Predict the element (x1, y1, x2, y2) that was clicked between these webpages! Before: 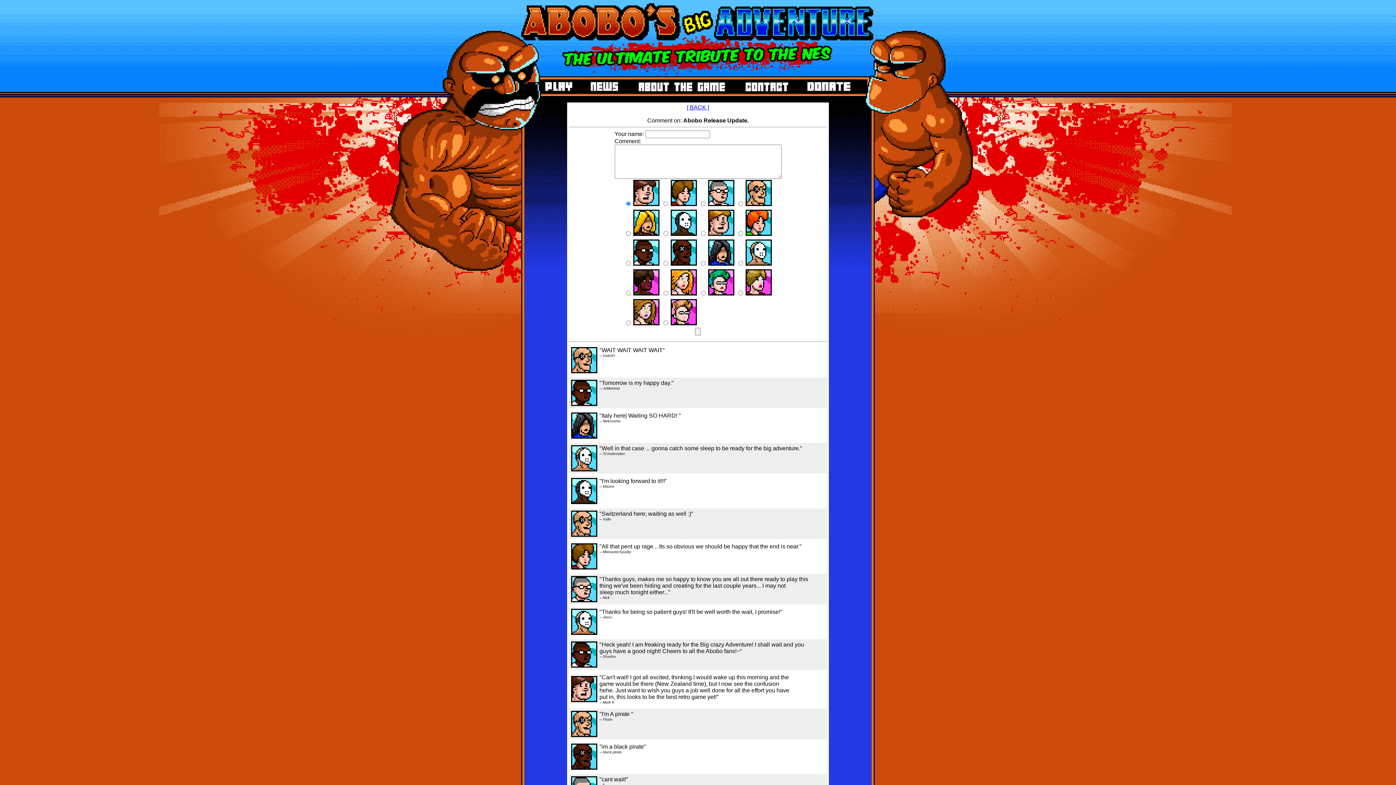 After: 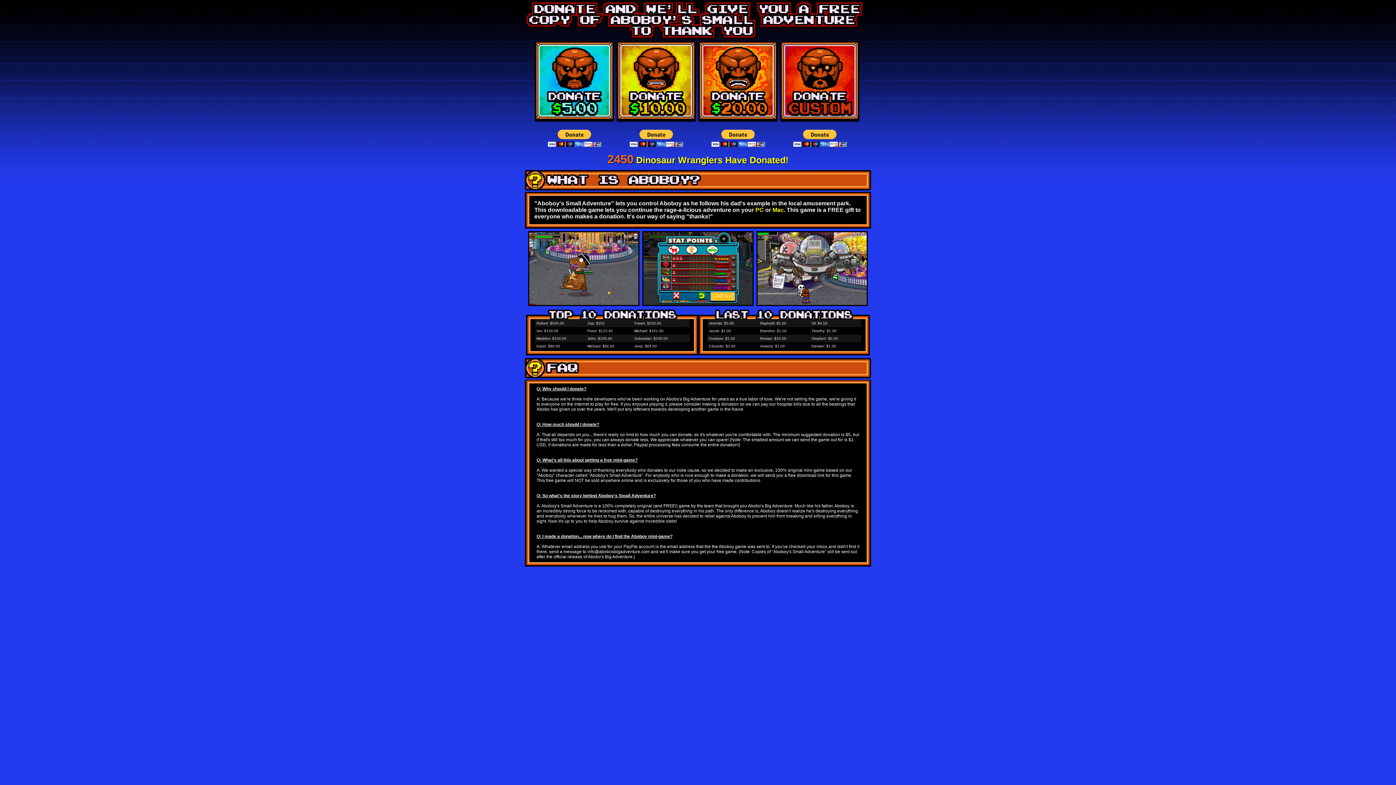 Action: bbox: (804, 88, 853, 94)